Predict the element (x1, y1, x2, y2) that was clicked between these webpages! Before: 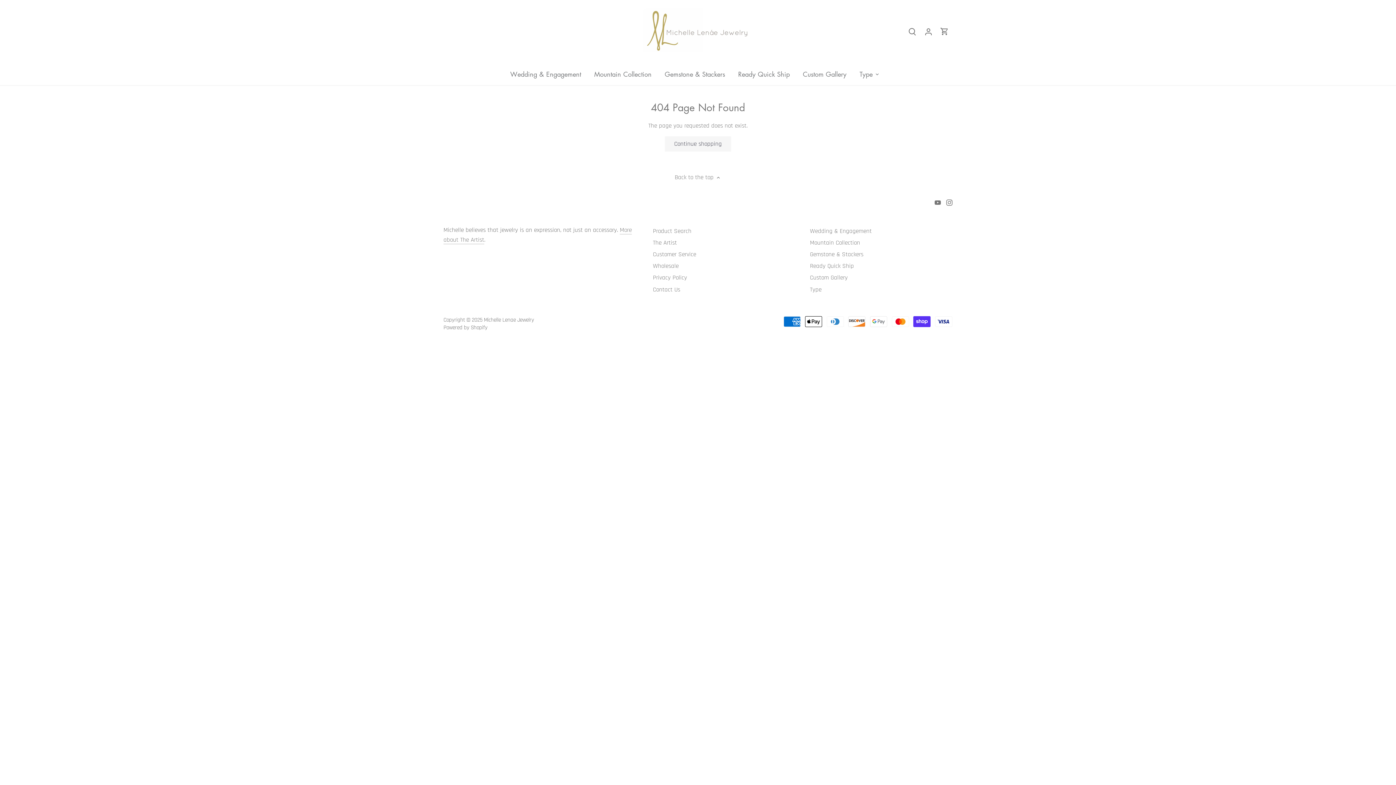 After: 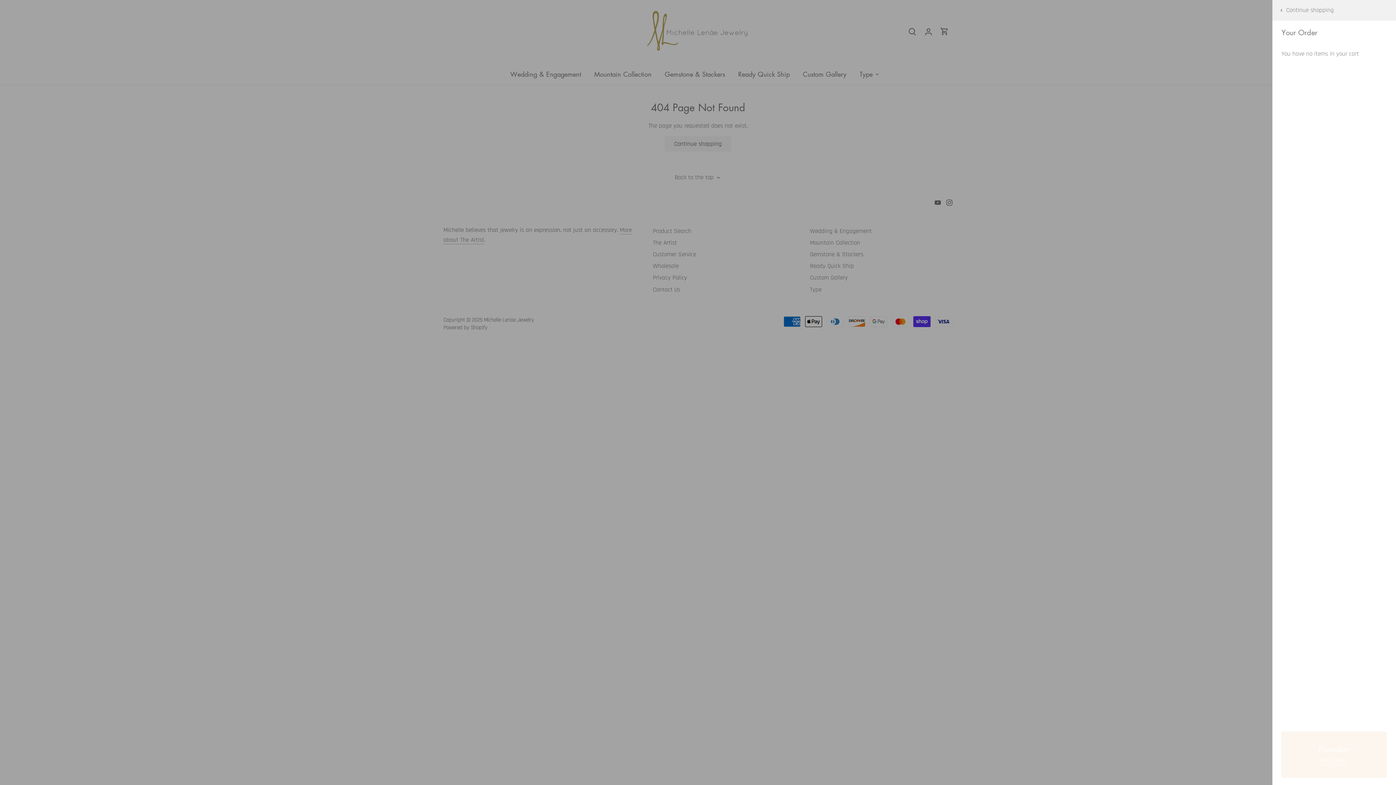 Action: bbox: (940, 21, 949, 41)